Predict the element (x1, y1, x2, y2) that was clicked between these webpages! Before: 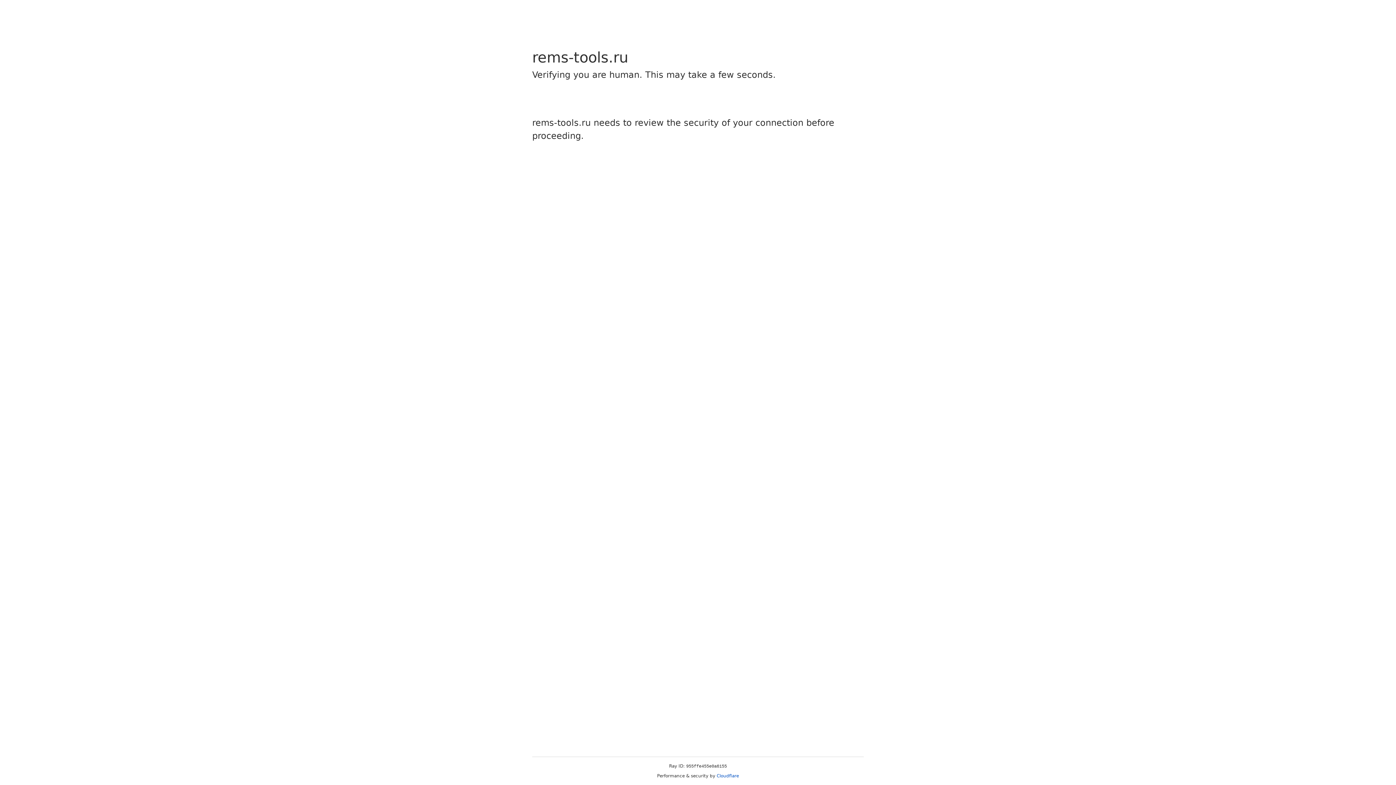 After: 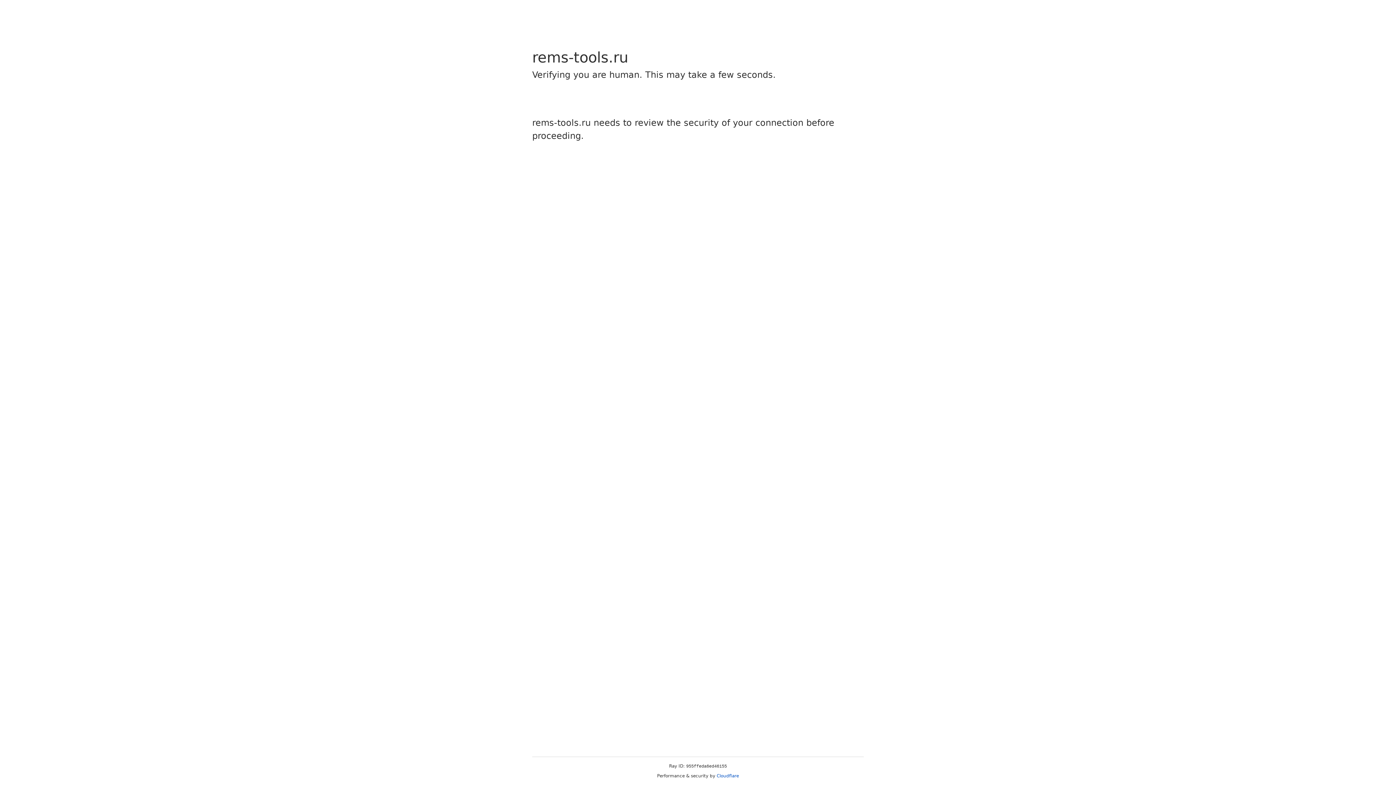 Action: bbox: (716, 773, 739, 778) label: Cloudflare